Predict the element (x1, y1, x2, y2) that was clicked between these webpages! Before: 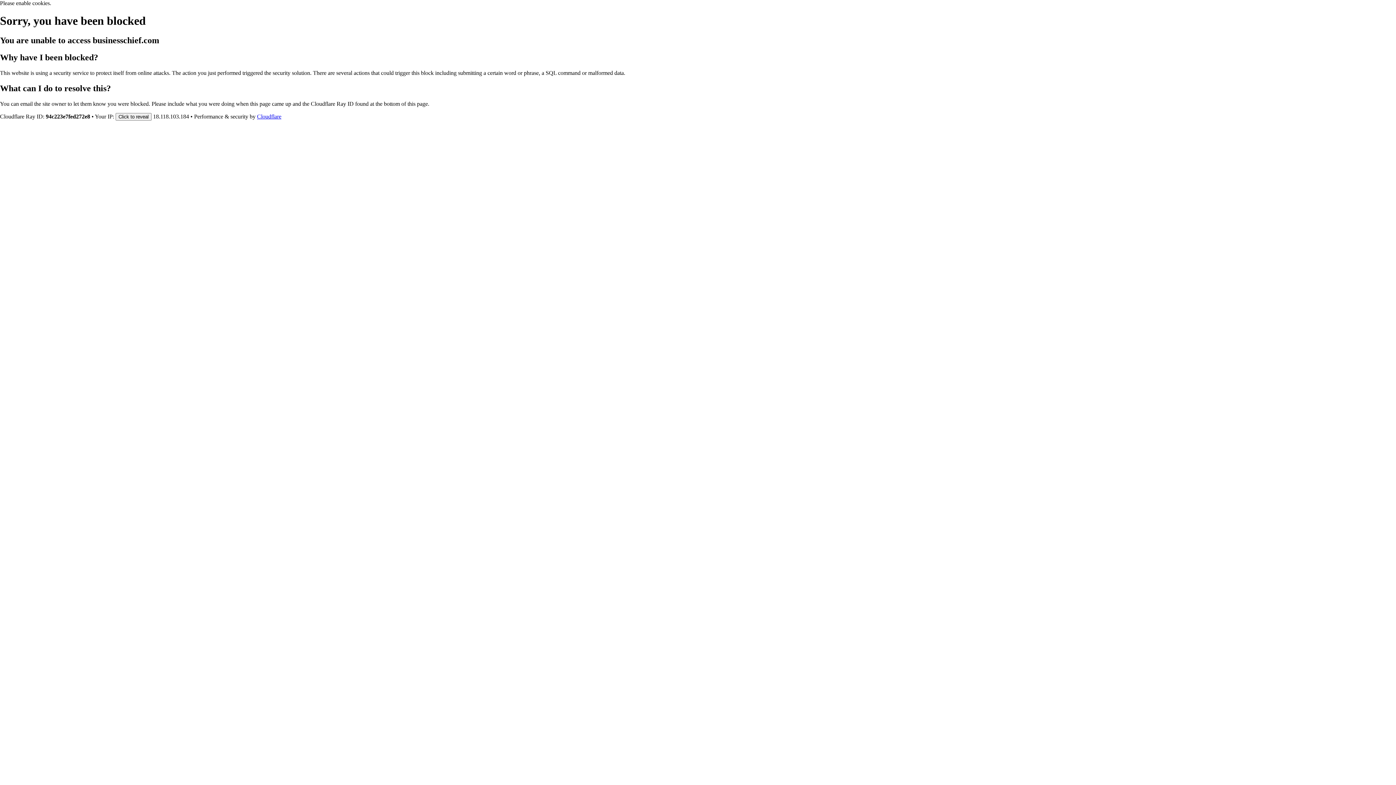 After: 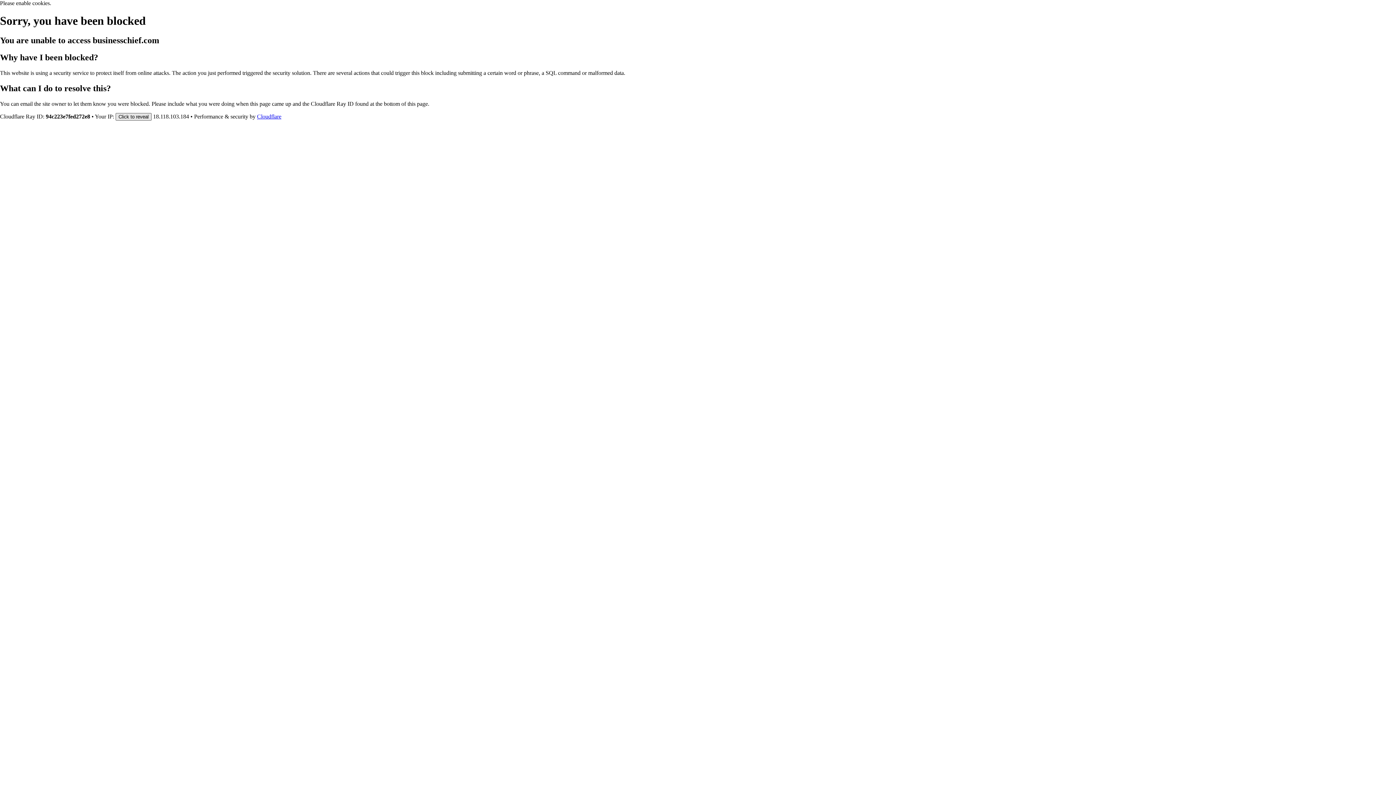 Action: label: Click to reveal bbox: (115, 112, 151, 120)